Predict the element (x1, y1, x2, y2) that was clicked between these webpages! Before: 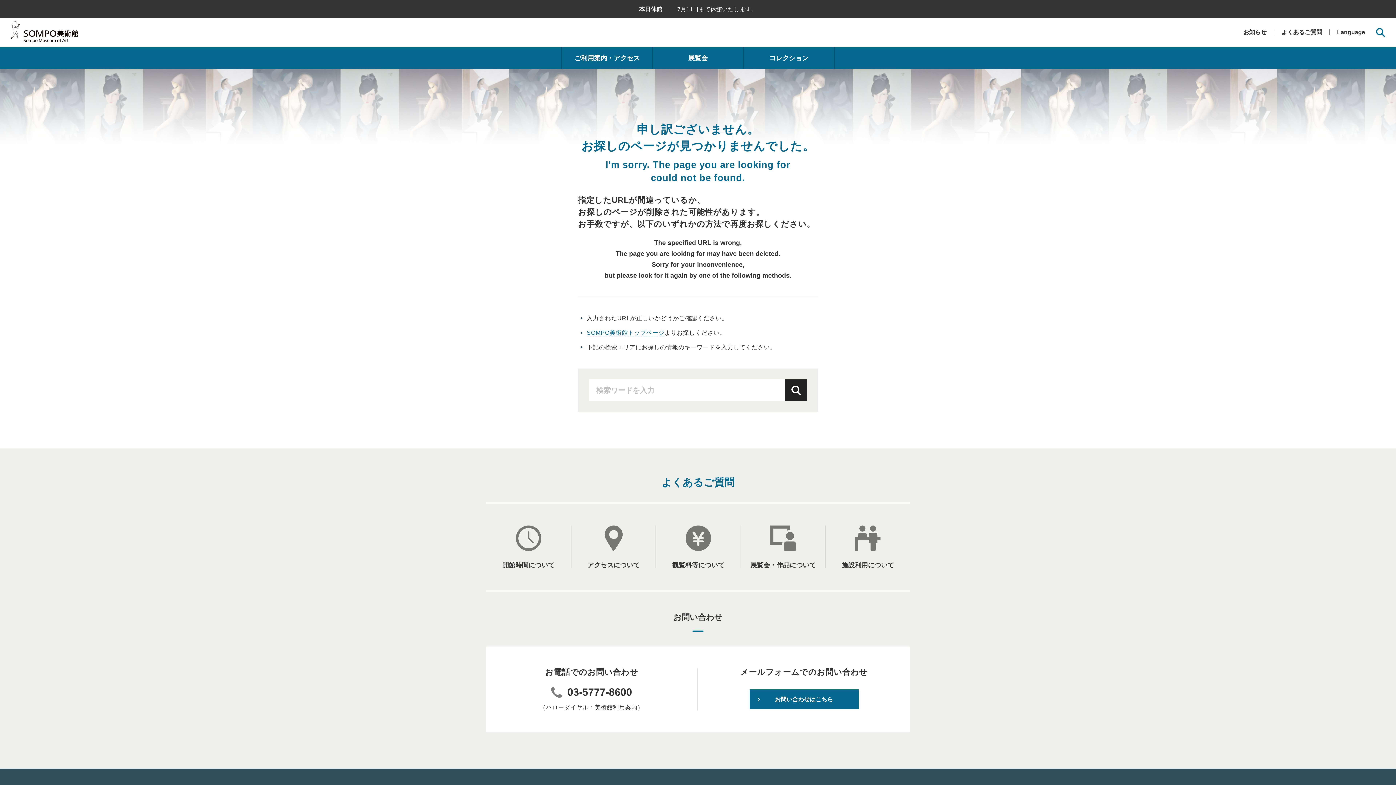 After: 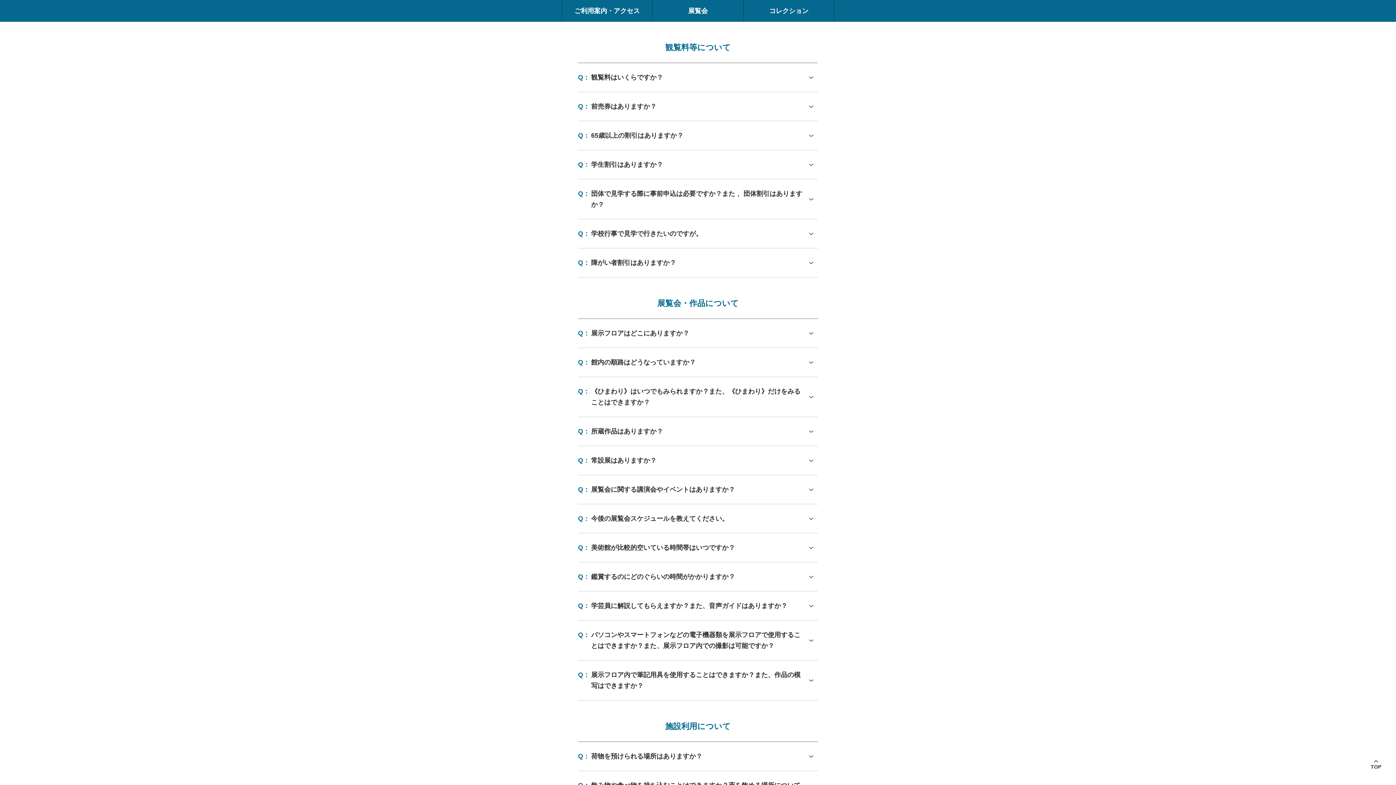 Action: bbox: (656, 525, 740, 568) label: 観覧料等について